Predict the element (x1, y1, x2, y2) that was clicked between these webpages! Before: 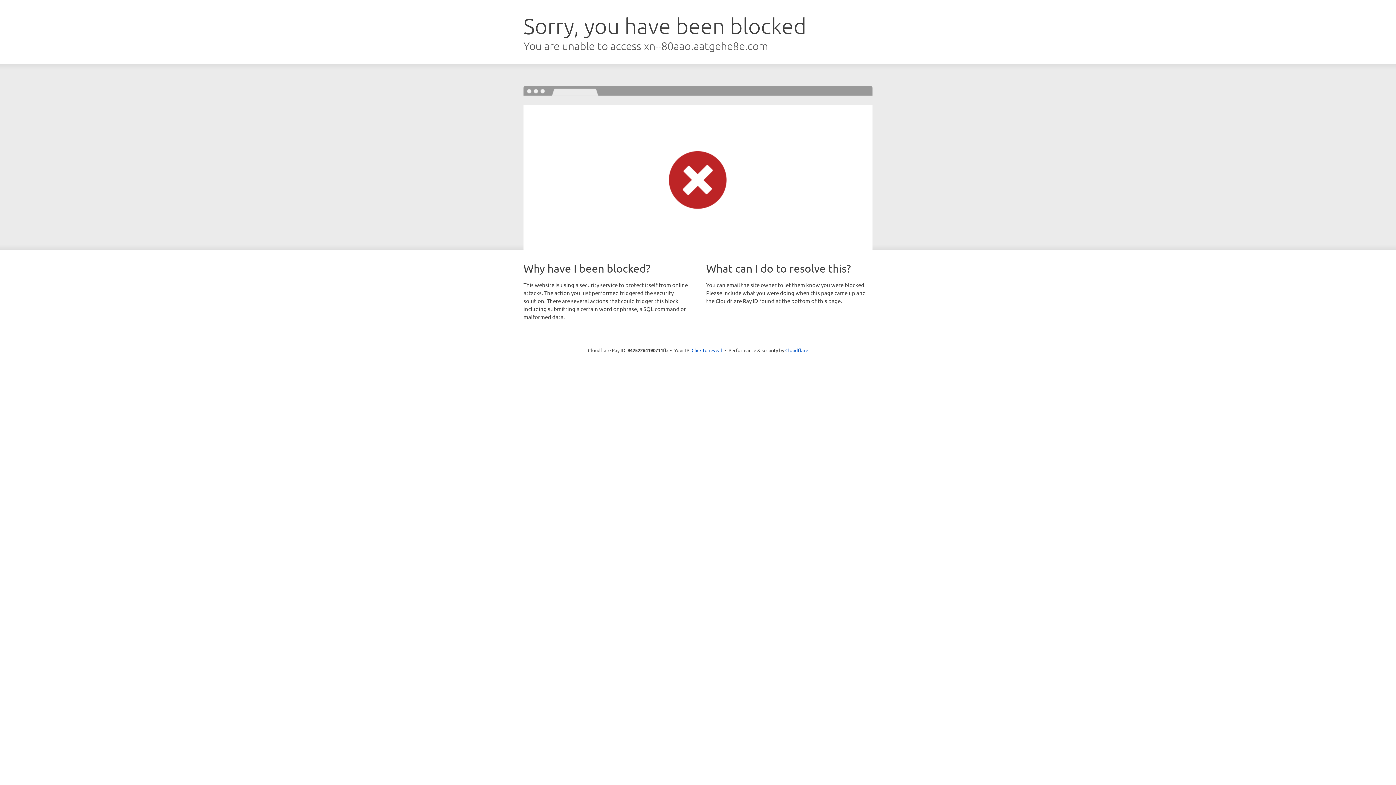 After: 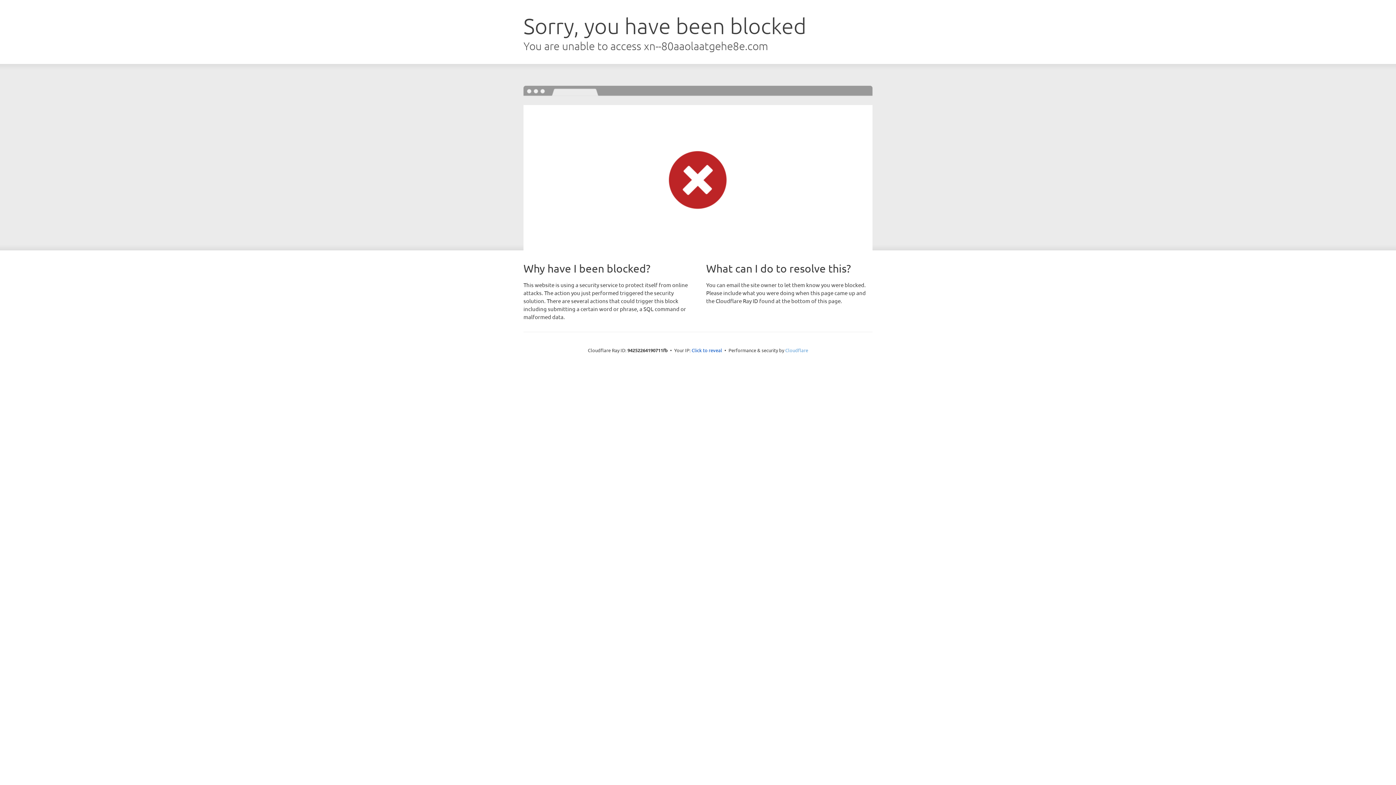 Action: label: Cloudflare bbox: (785, 347, 808, 353)